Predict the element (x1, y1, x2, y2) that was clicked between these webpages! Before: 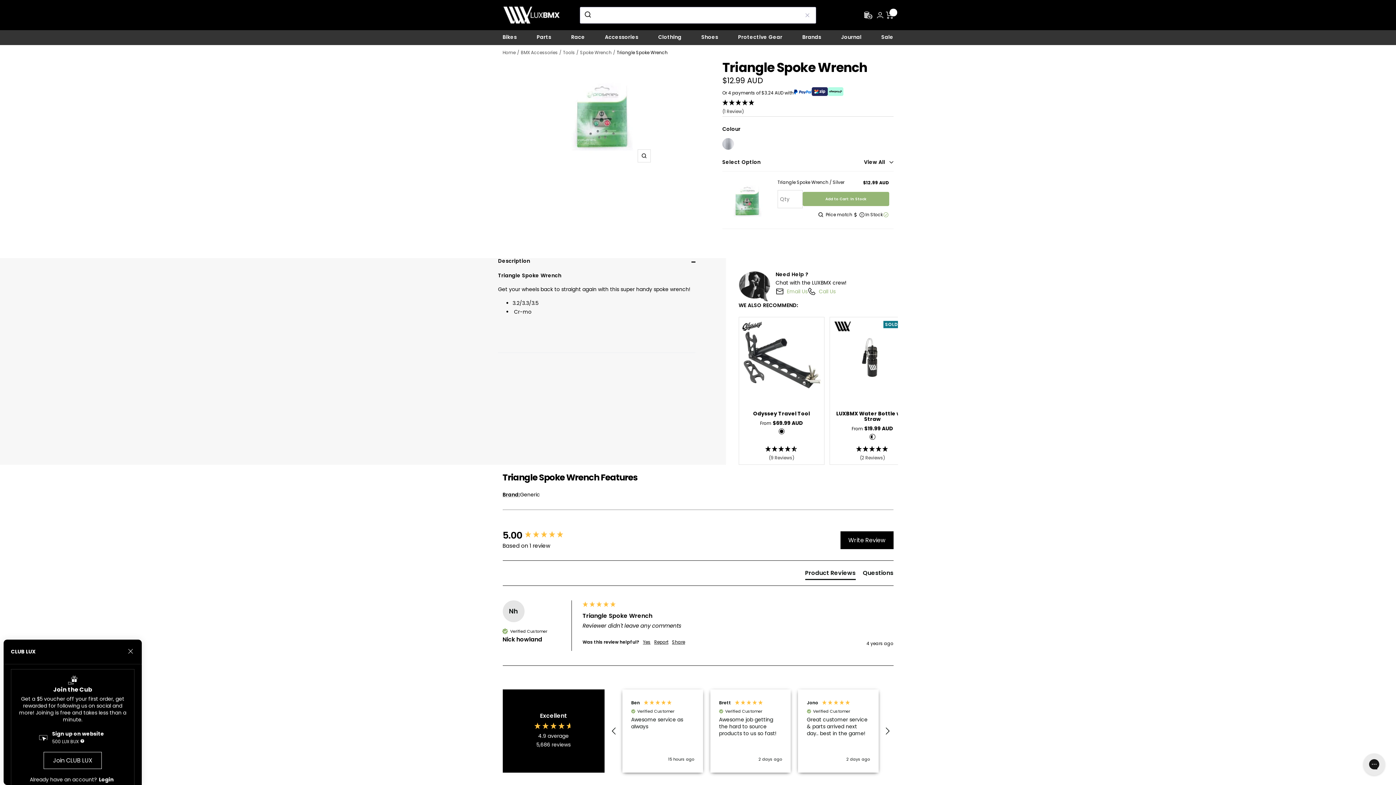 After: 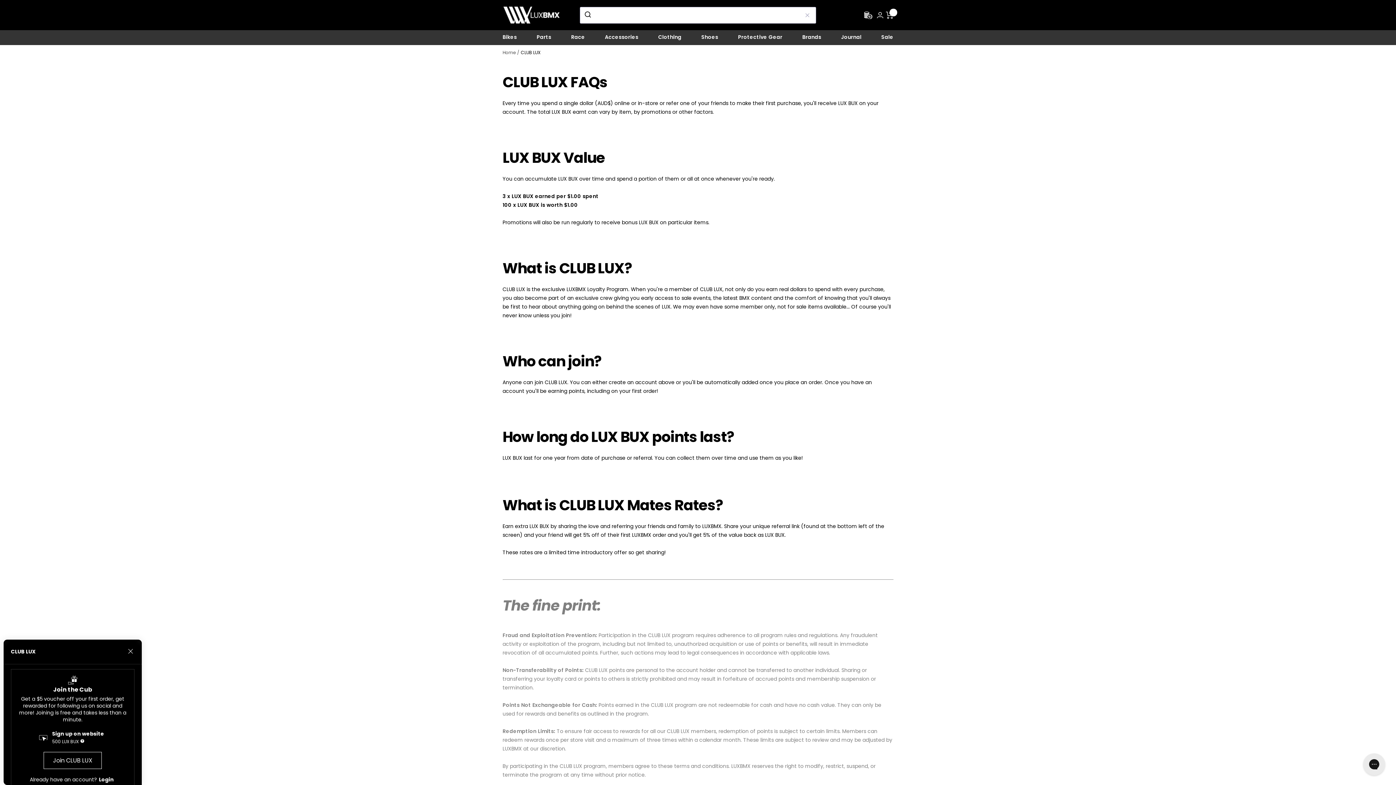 Action: bbox: (851, 10, 872, 19)